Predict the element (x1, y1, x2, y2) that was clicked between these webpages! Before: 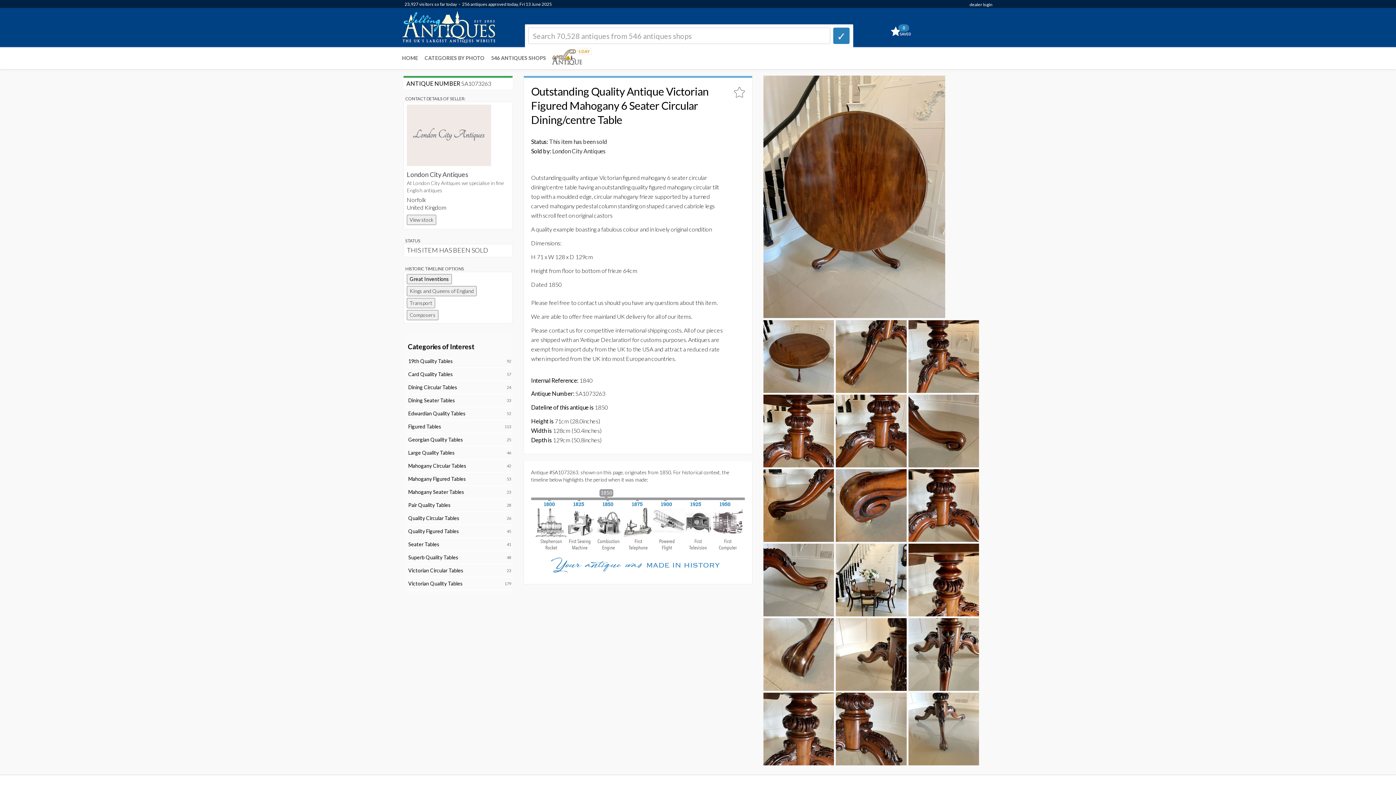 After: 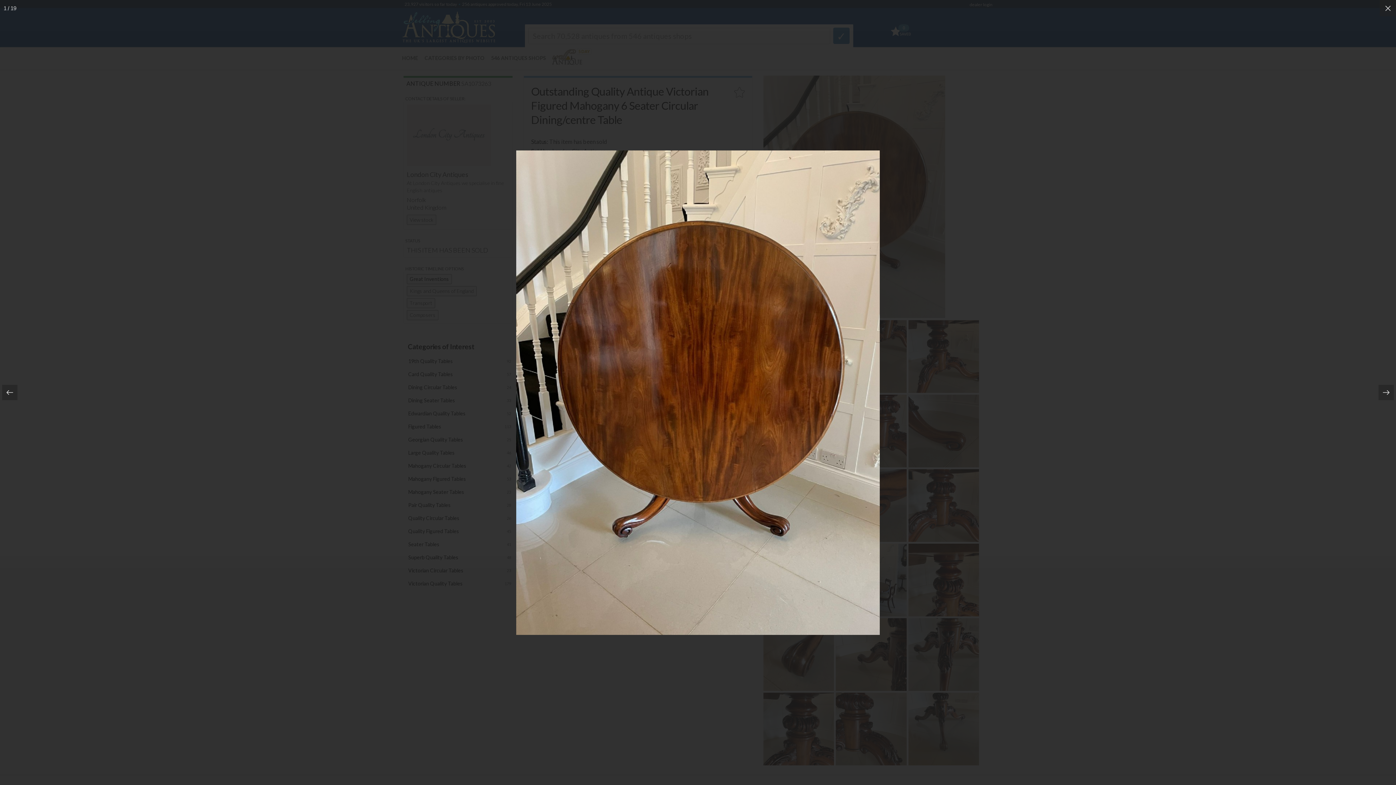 Action: bbox: (763, 75, 945, 318)